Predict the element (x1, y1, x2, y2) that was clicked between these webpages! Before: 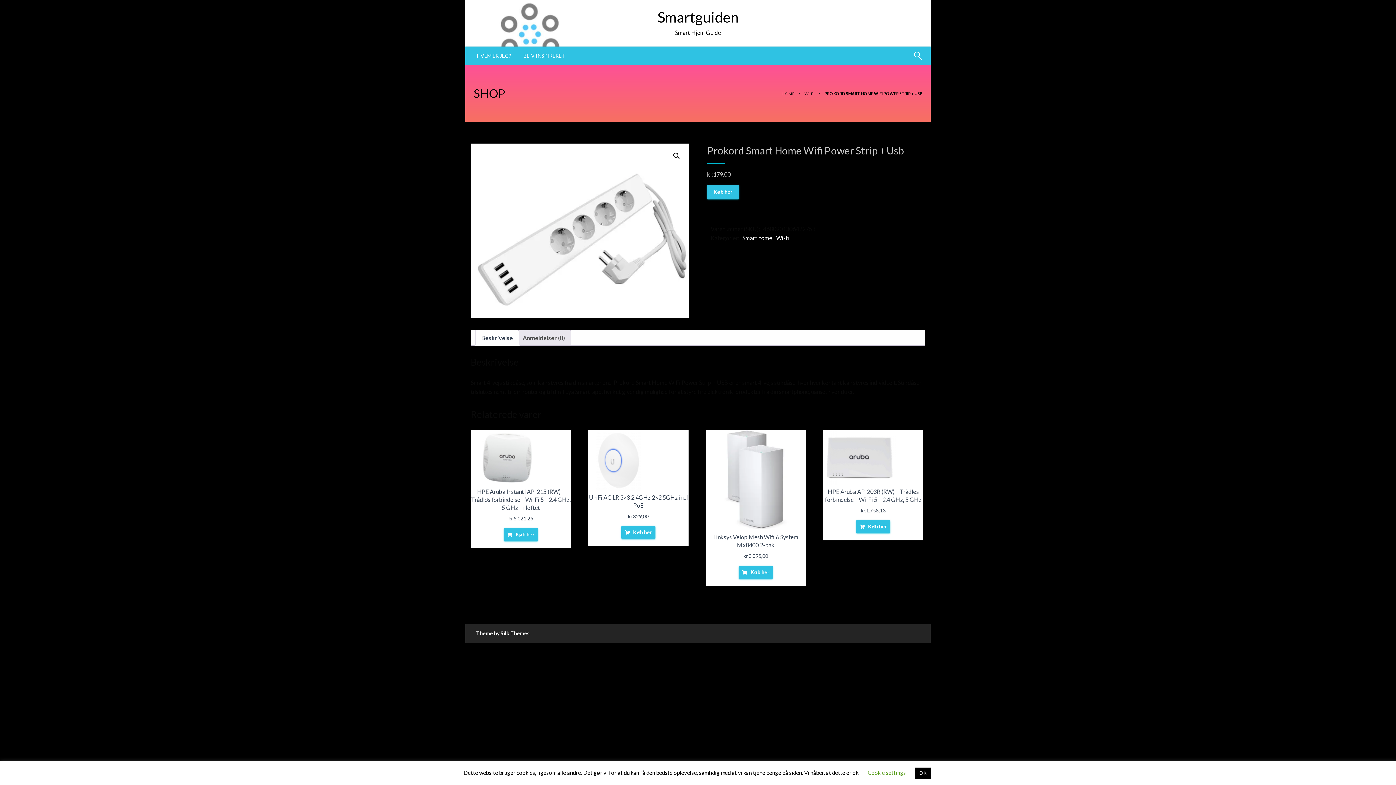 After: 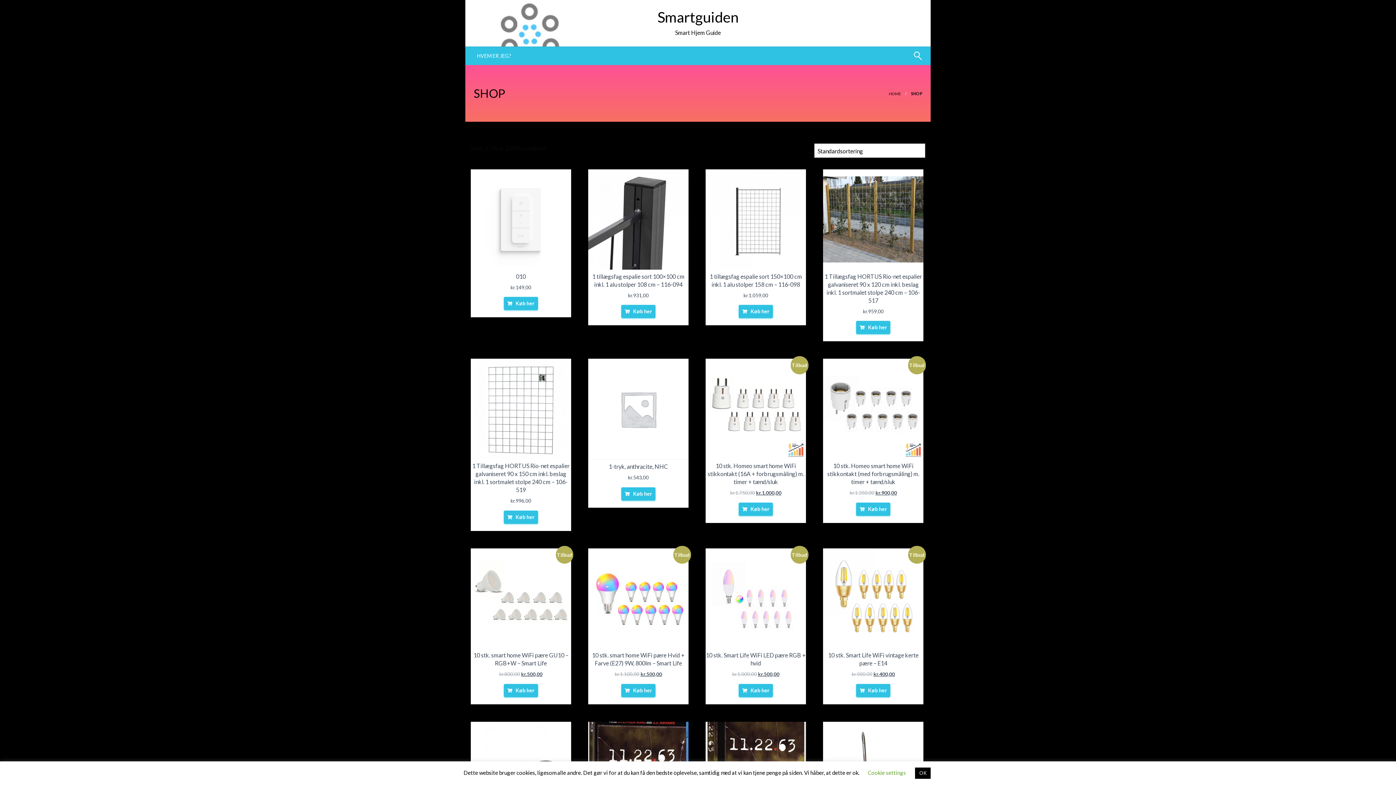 Action: label: BLIV INSPIRERET bbox: (517, 46, 571, 65)